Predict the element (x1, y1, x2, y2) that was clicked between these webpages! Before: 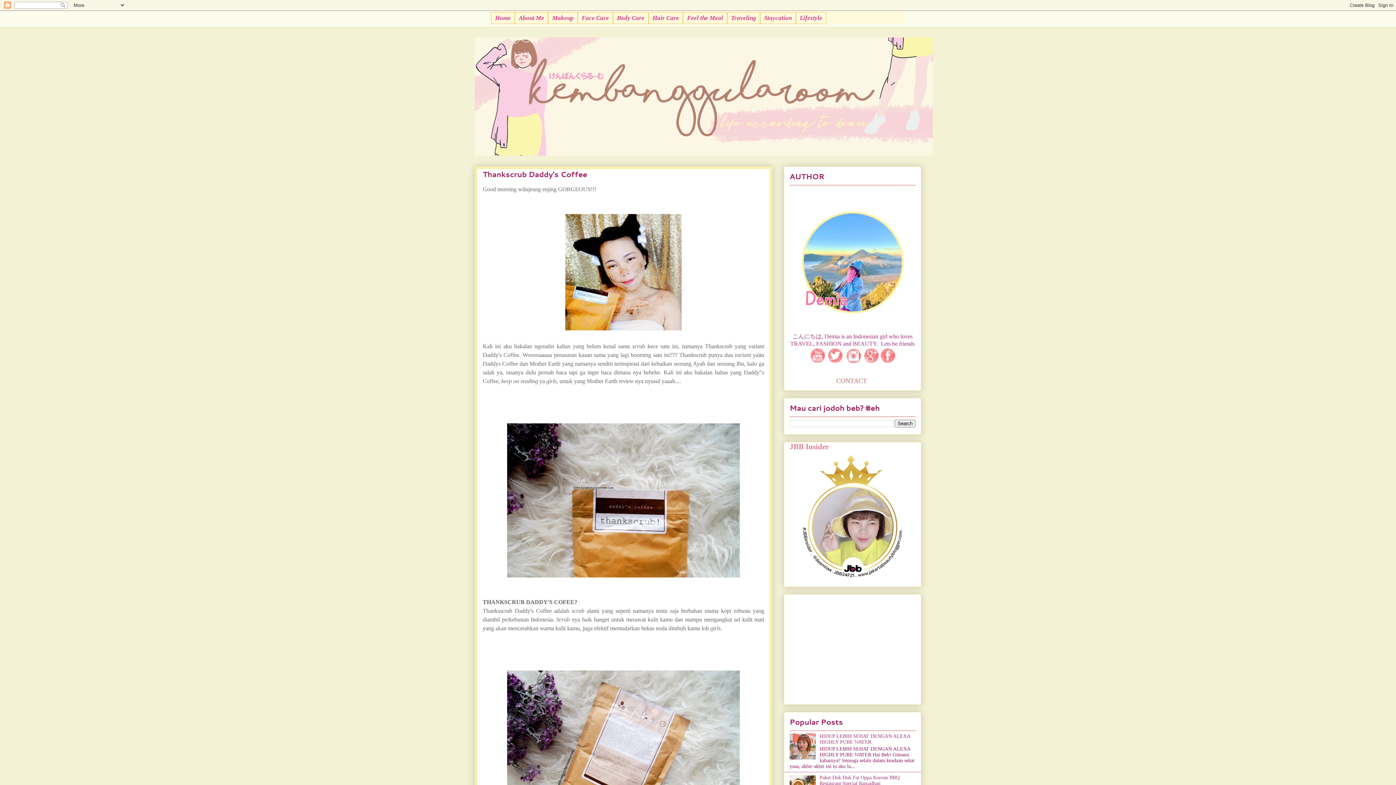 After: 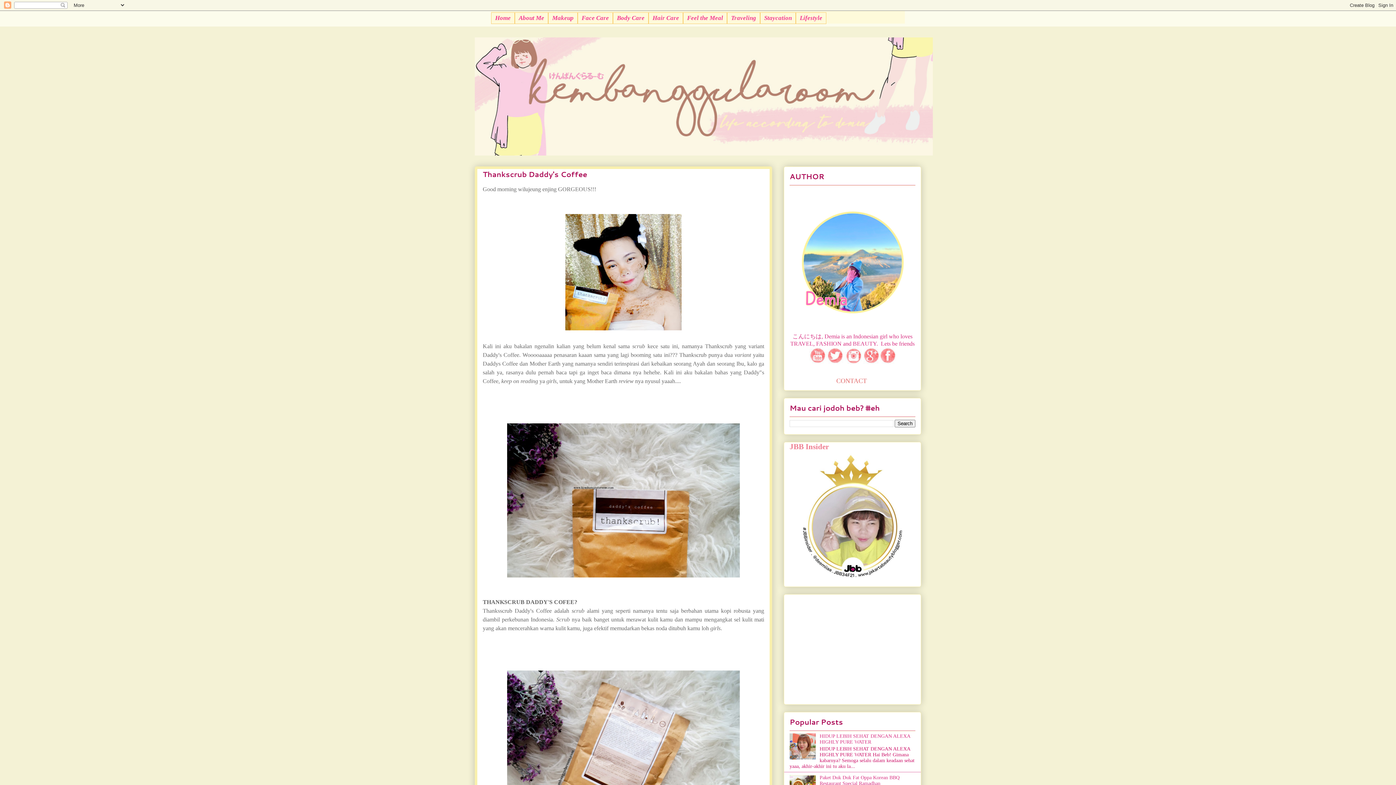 Action: bbox: (862, 360, 880, 365)